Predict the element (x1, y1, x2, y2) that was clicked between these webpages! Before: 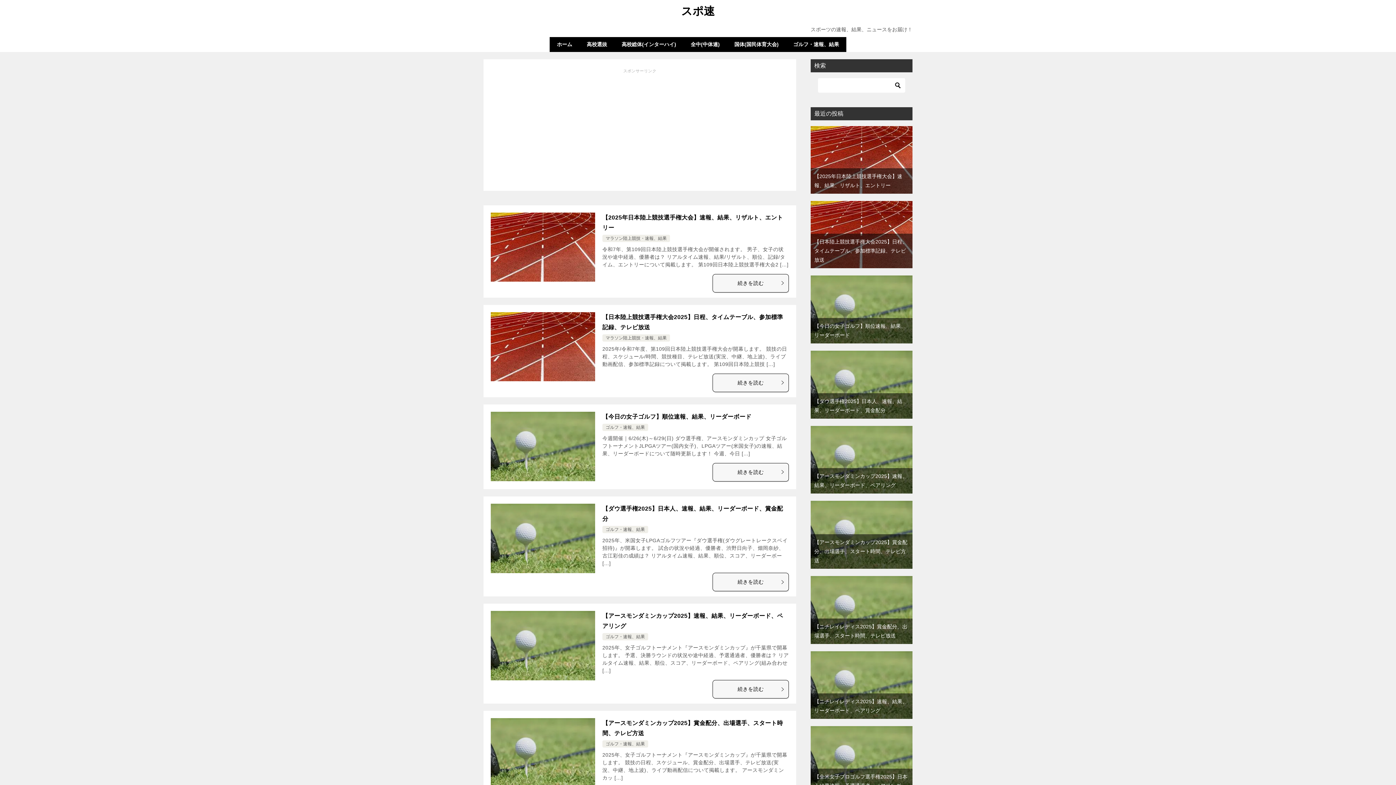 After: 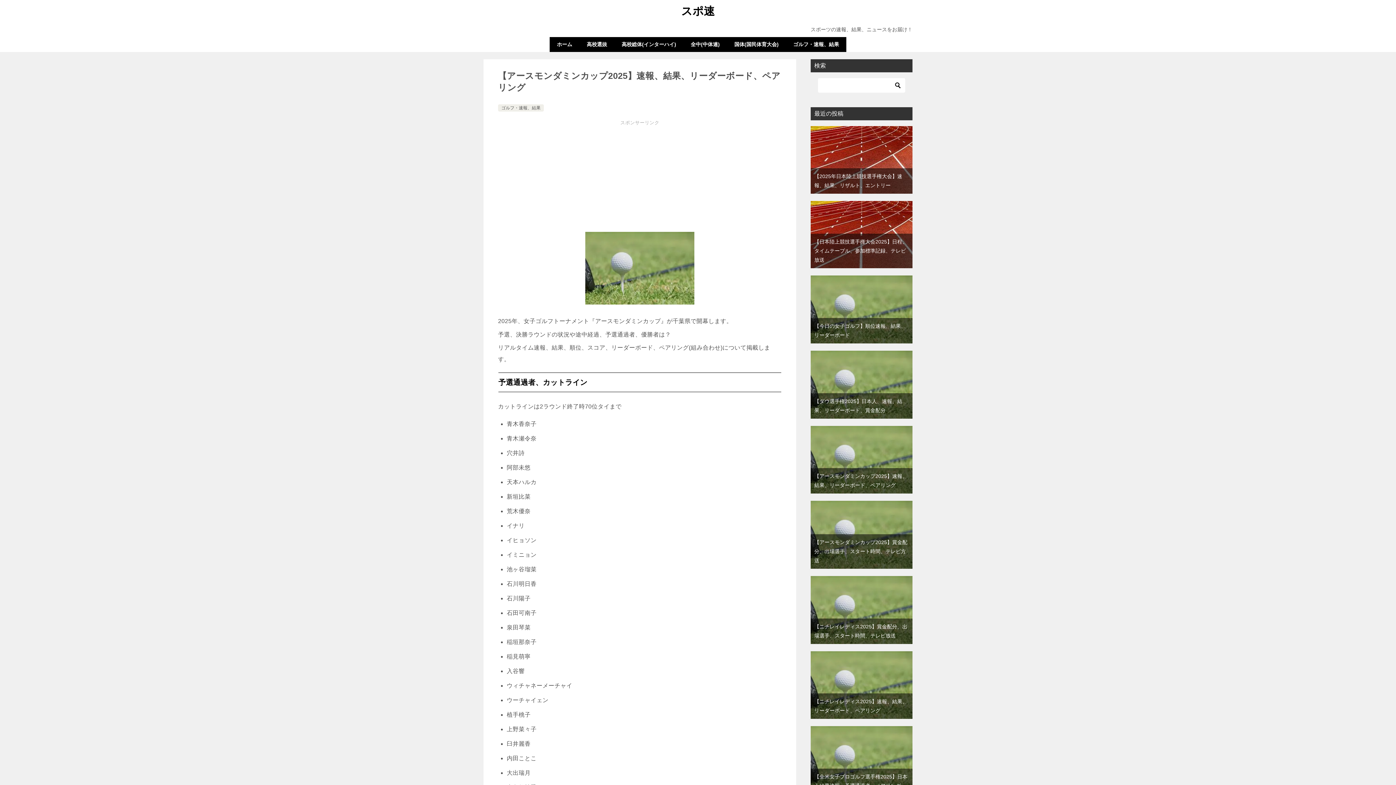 Action: bbox: (490, 611, 595, 680)